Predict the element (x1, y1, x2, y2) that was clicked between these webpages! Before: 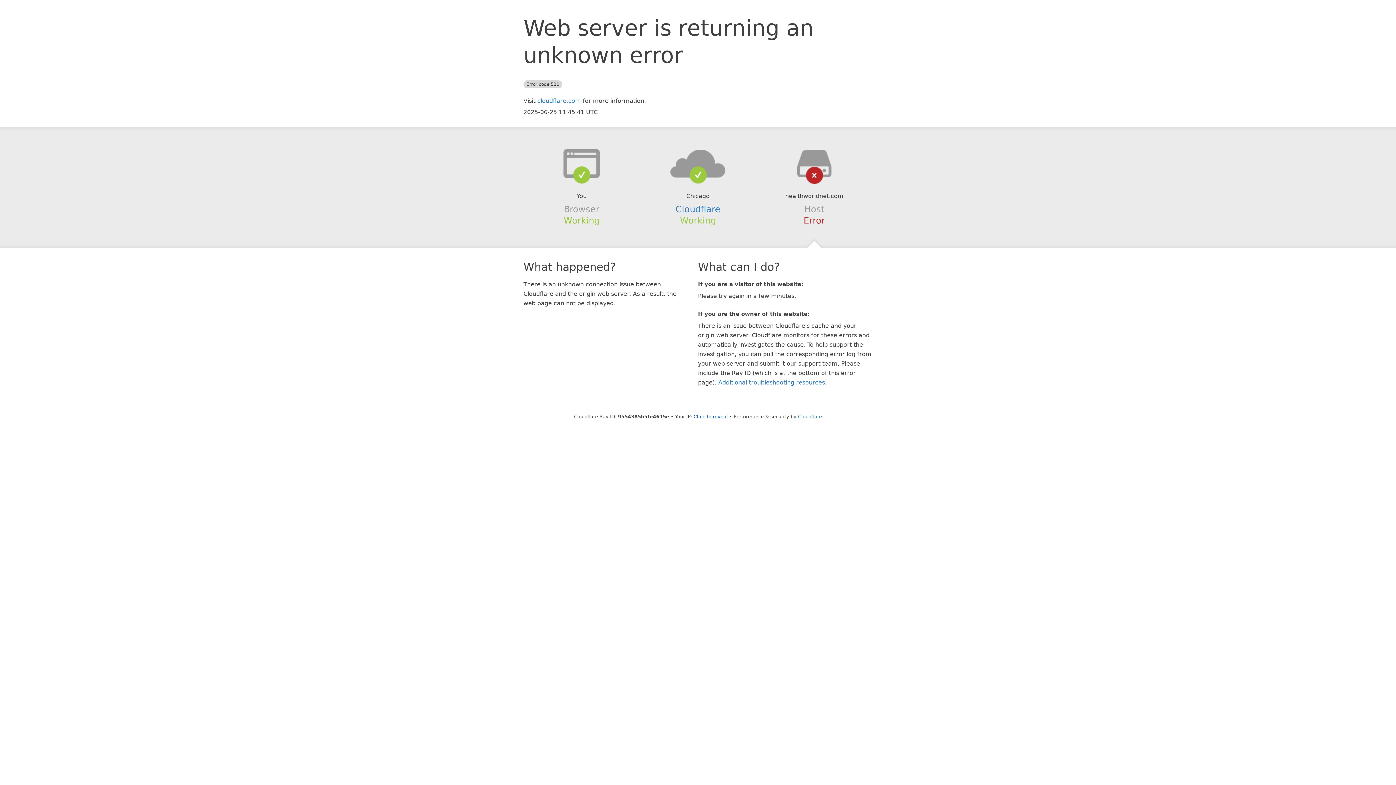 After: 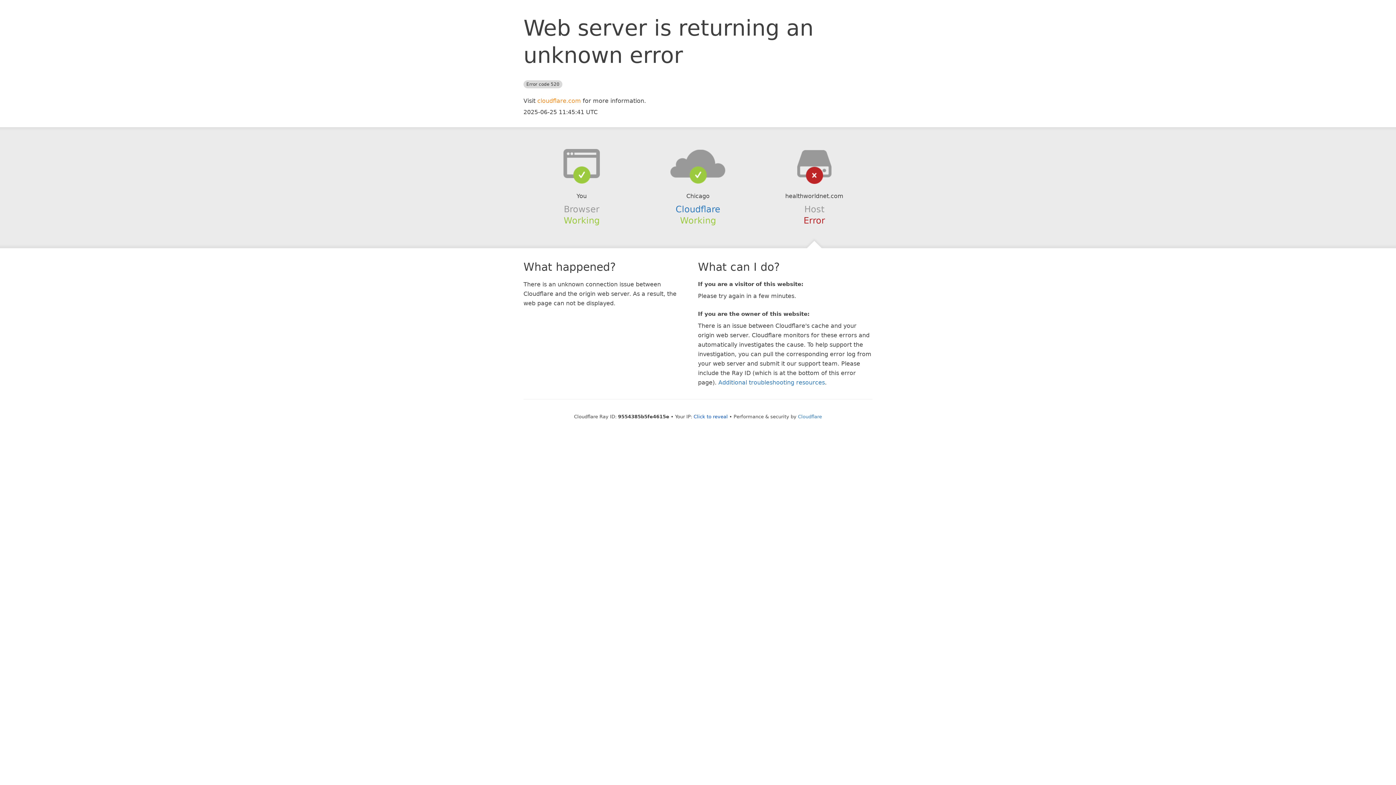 Action: bbox: (537, 97, 581, 104) label: cloudflare.com